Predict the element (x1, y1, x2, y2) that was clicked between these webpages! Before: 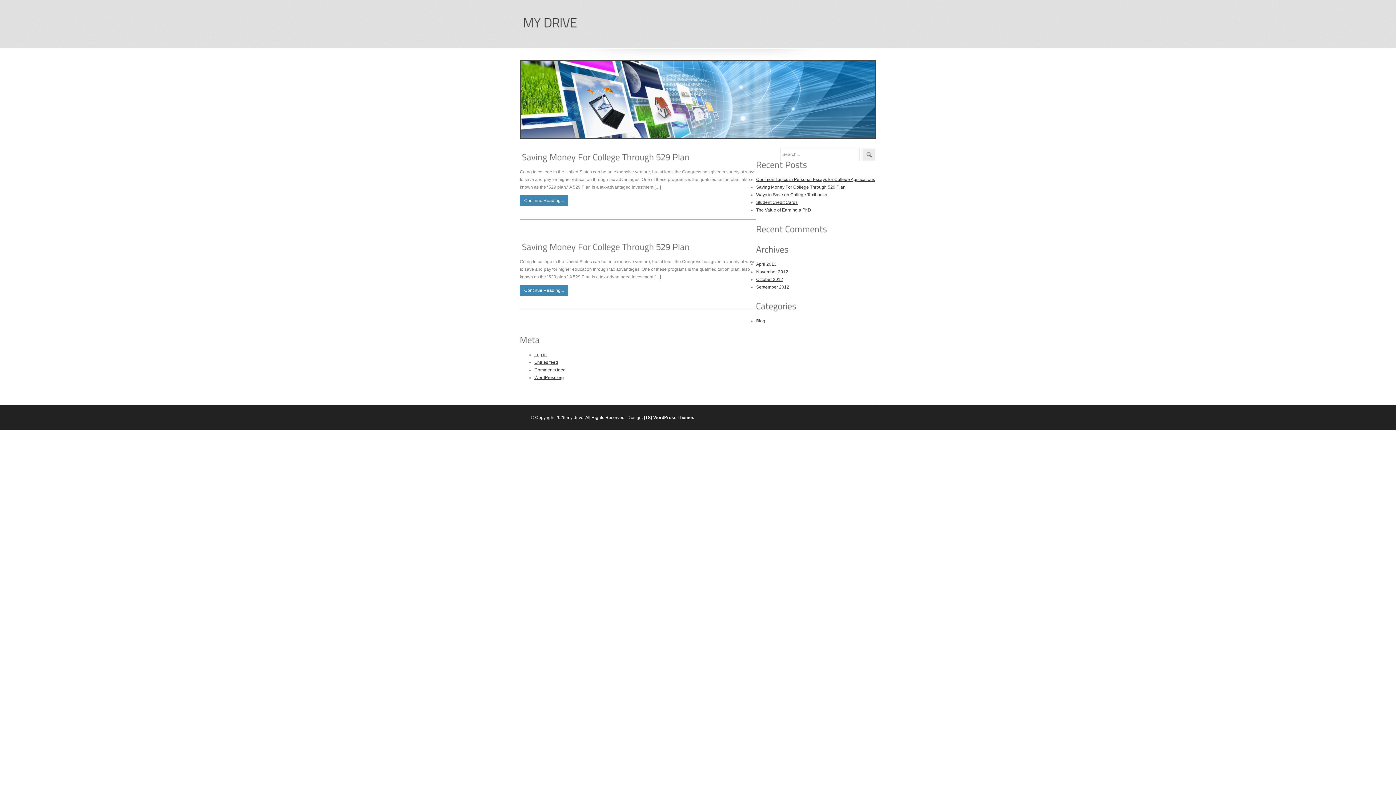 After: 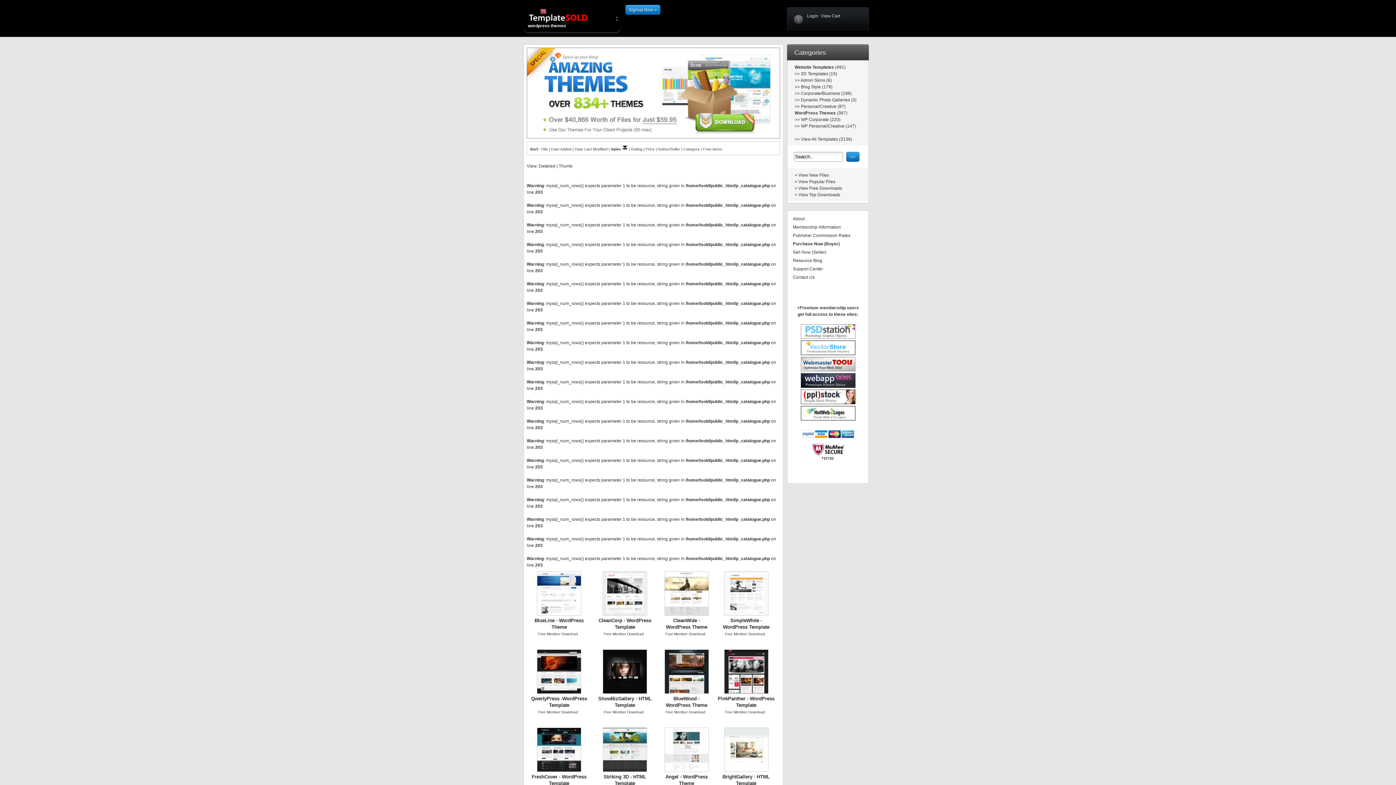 Action: label: WordPress Themes bbox: (653, 415, 694, 420)